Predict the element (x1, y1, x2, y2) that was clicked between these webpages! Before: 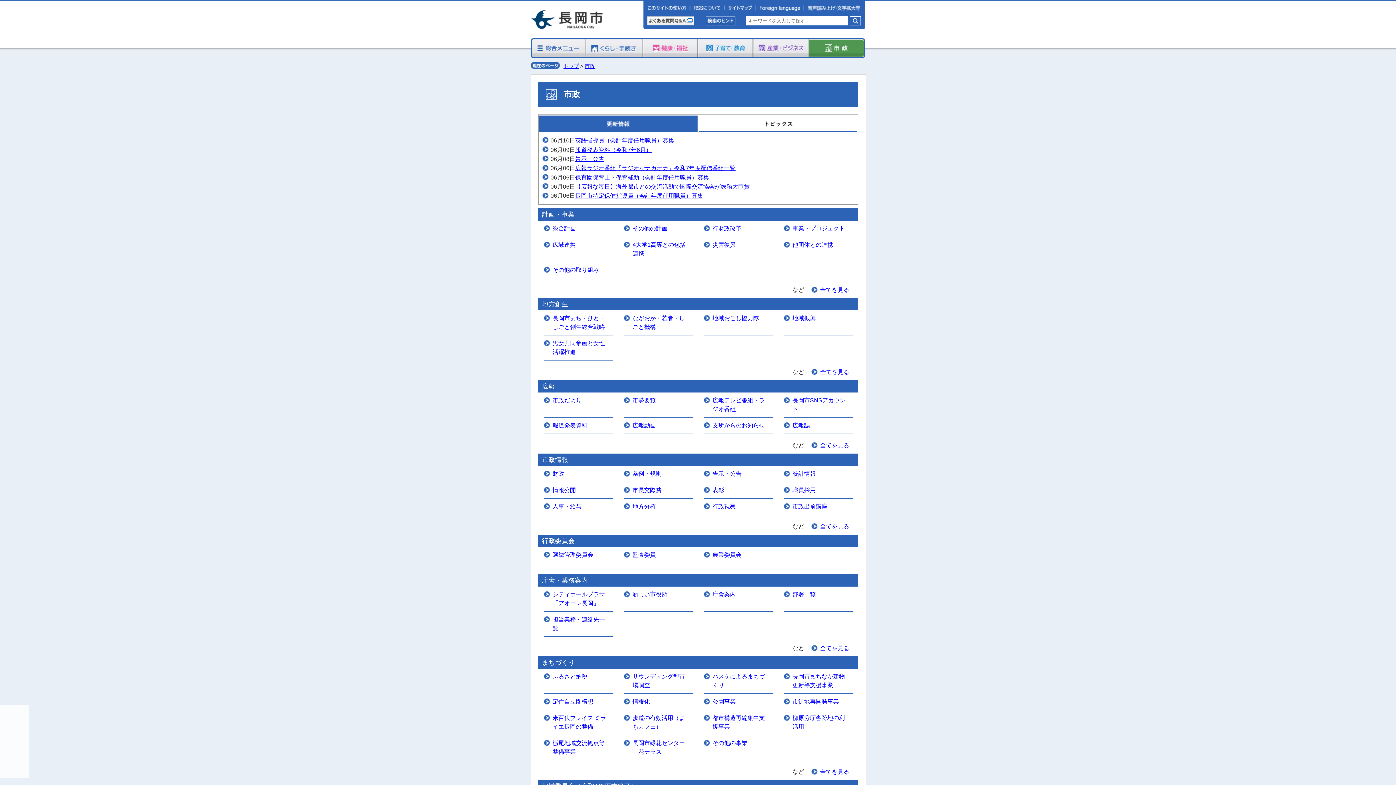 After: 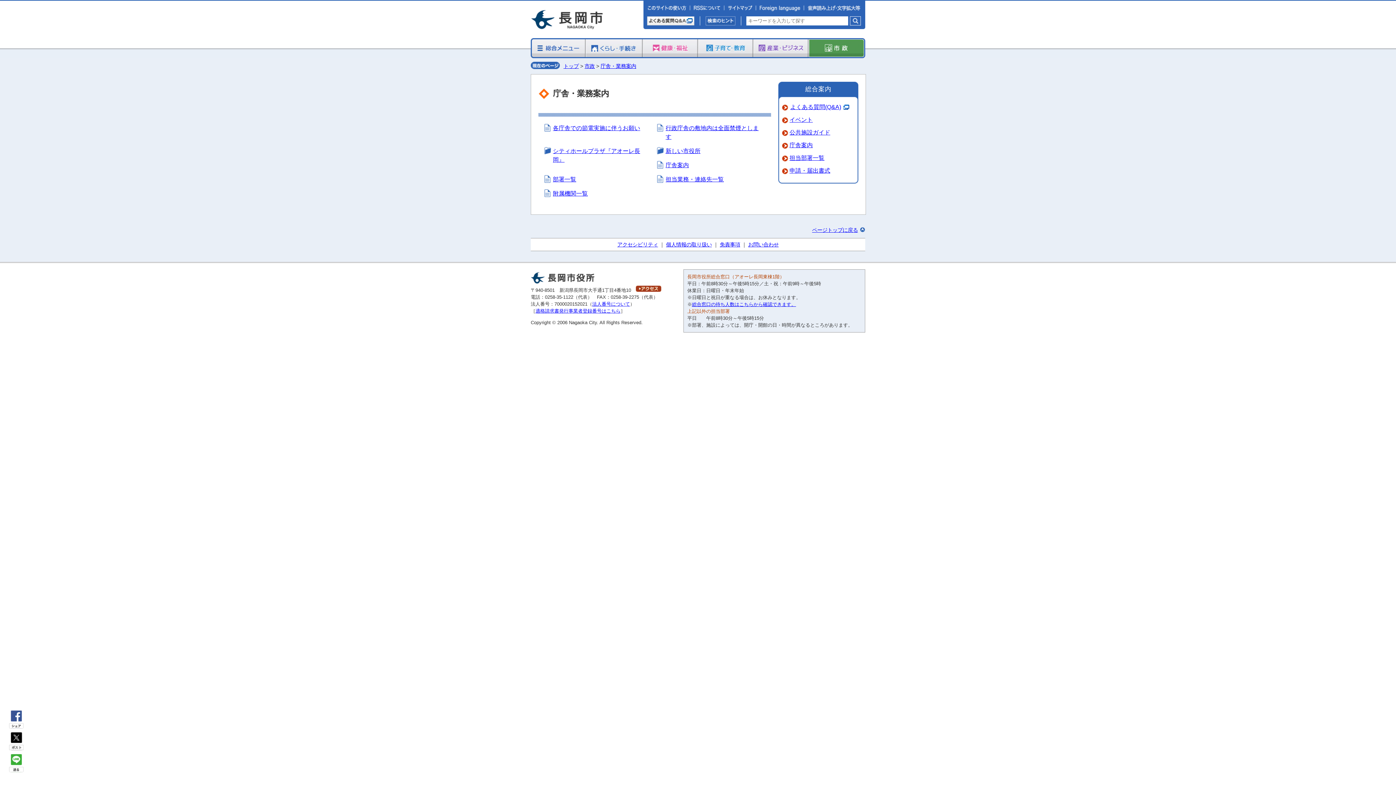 Action: label: 全てを見る bbox: (811, 641, 853, 655)